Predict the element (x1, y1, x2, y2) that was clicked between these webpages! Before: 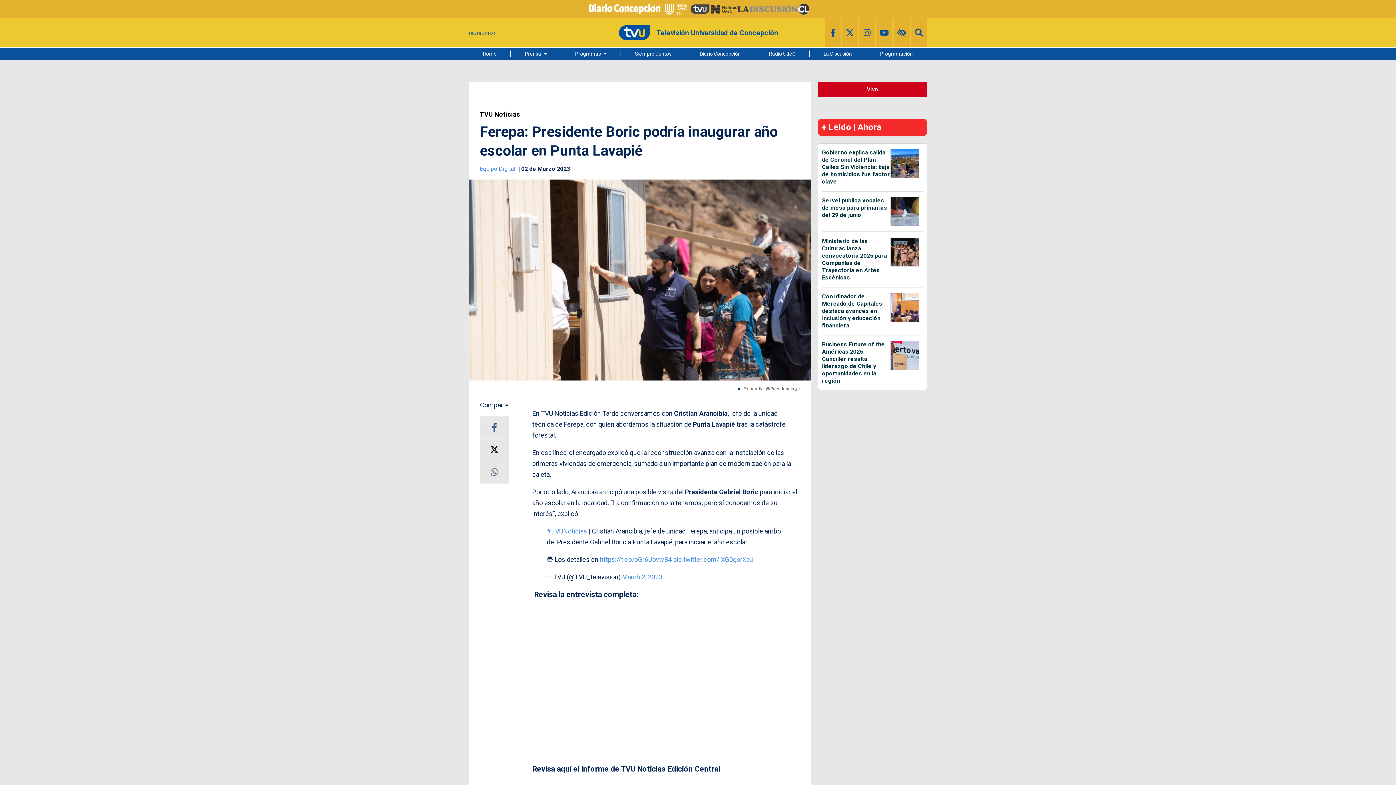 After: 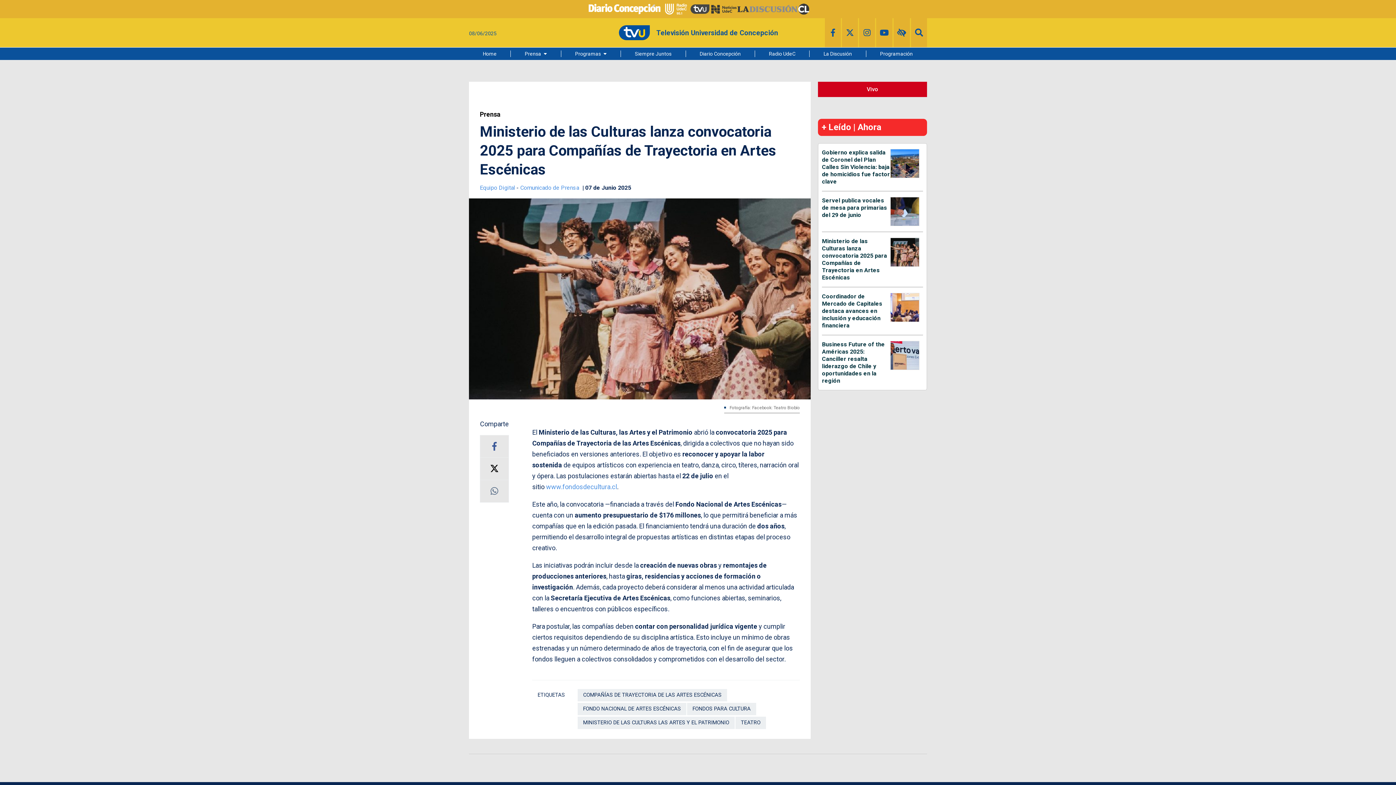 Action: bbox: (890, 248, 919, 255)